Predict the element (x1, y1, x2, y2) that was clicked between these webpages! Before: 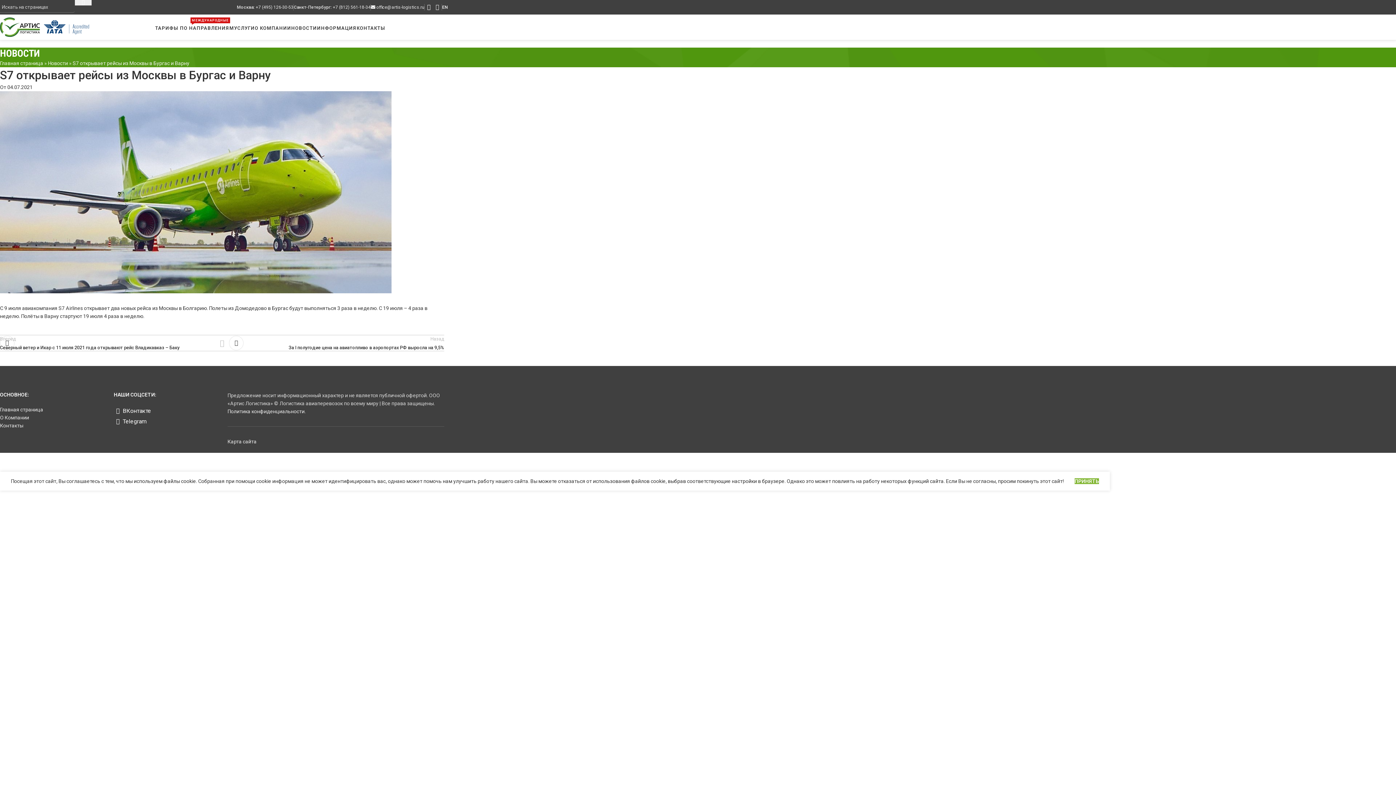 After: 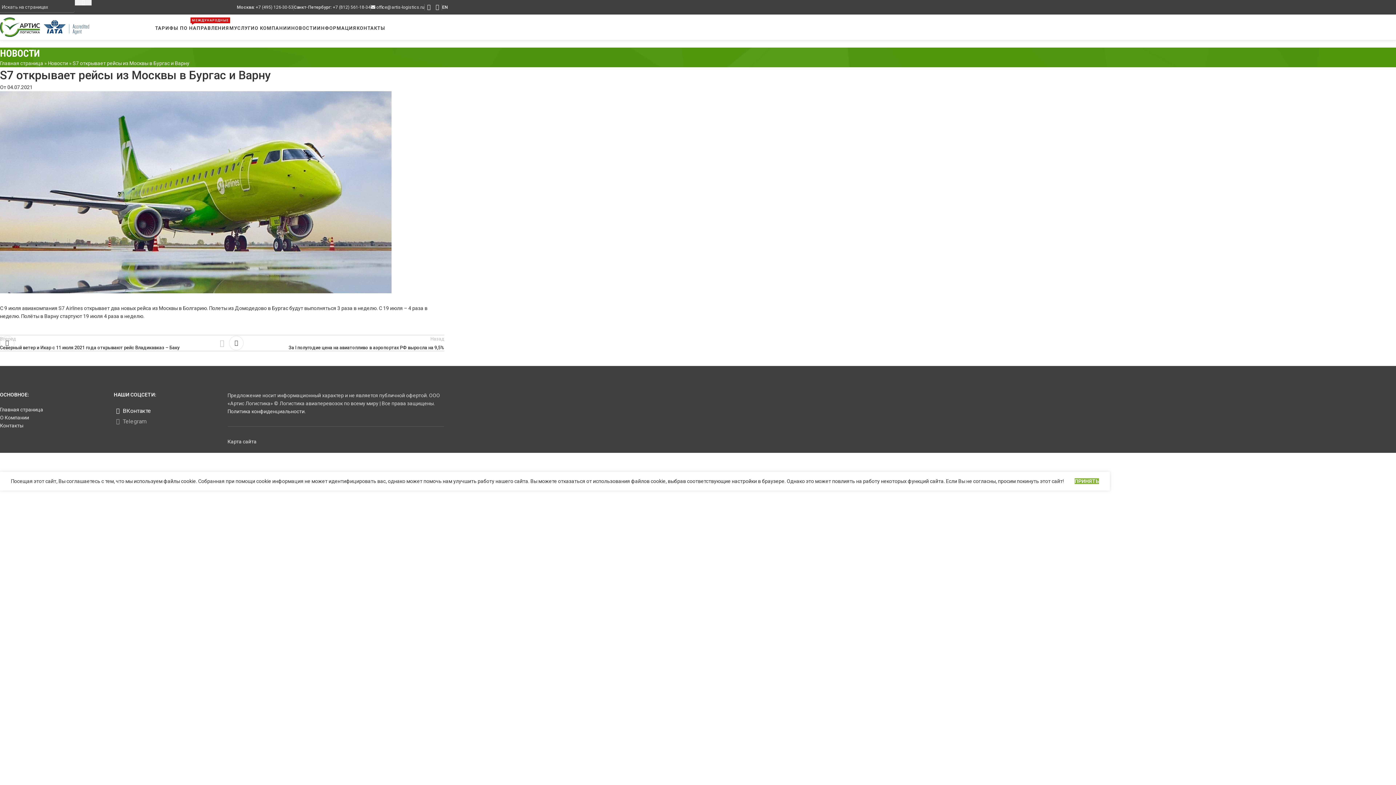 Action: bbox: (113, 416, 148, 427) label: Telegram social link